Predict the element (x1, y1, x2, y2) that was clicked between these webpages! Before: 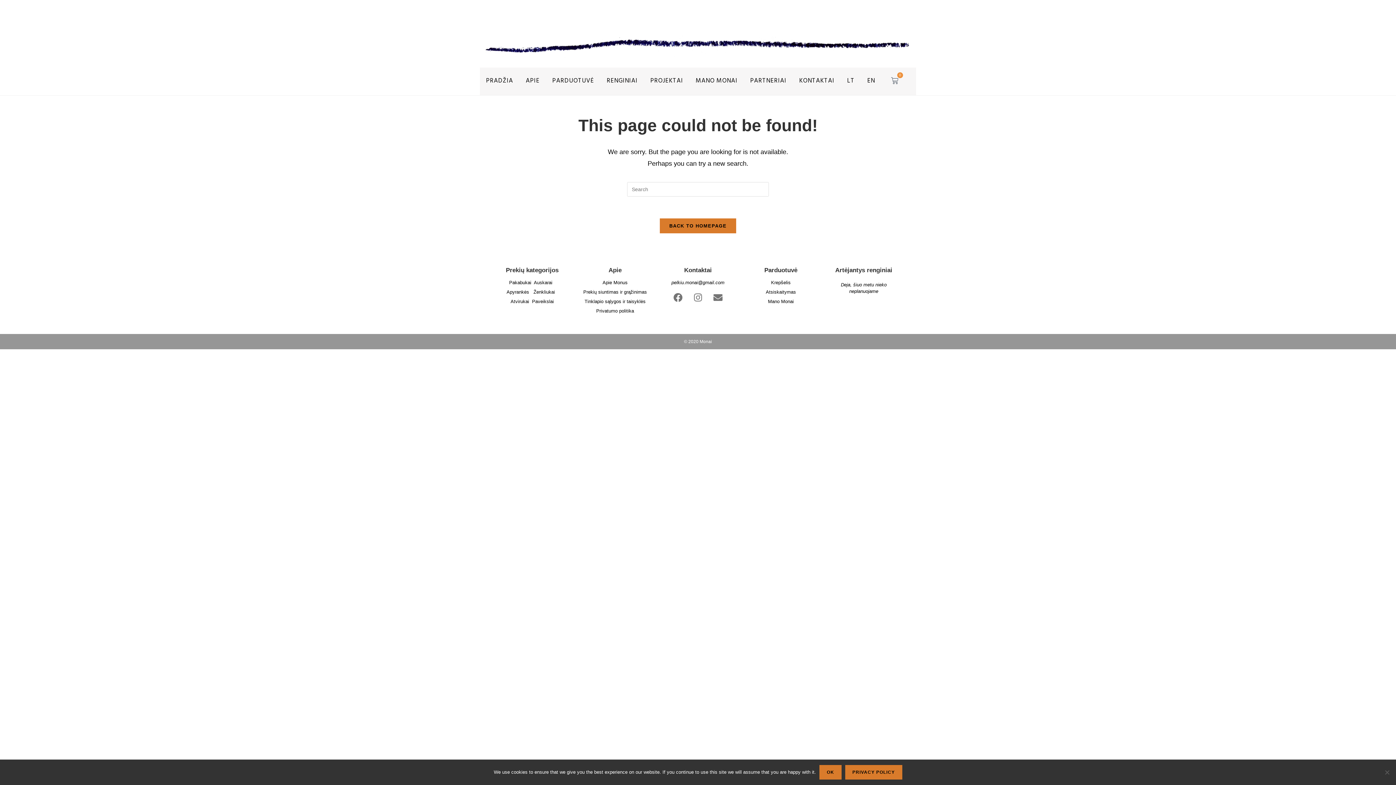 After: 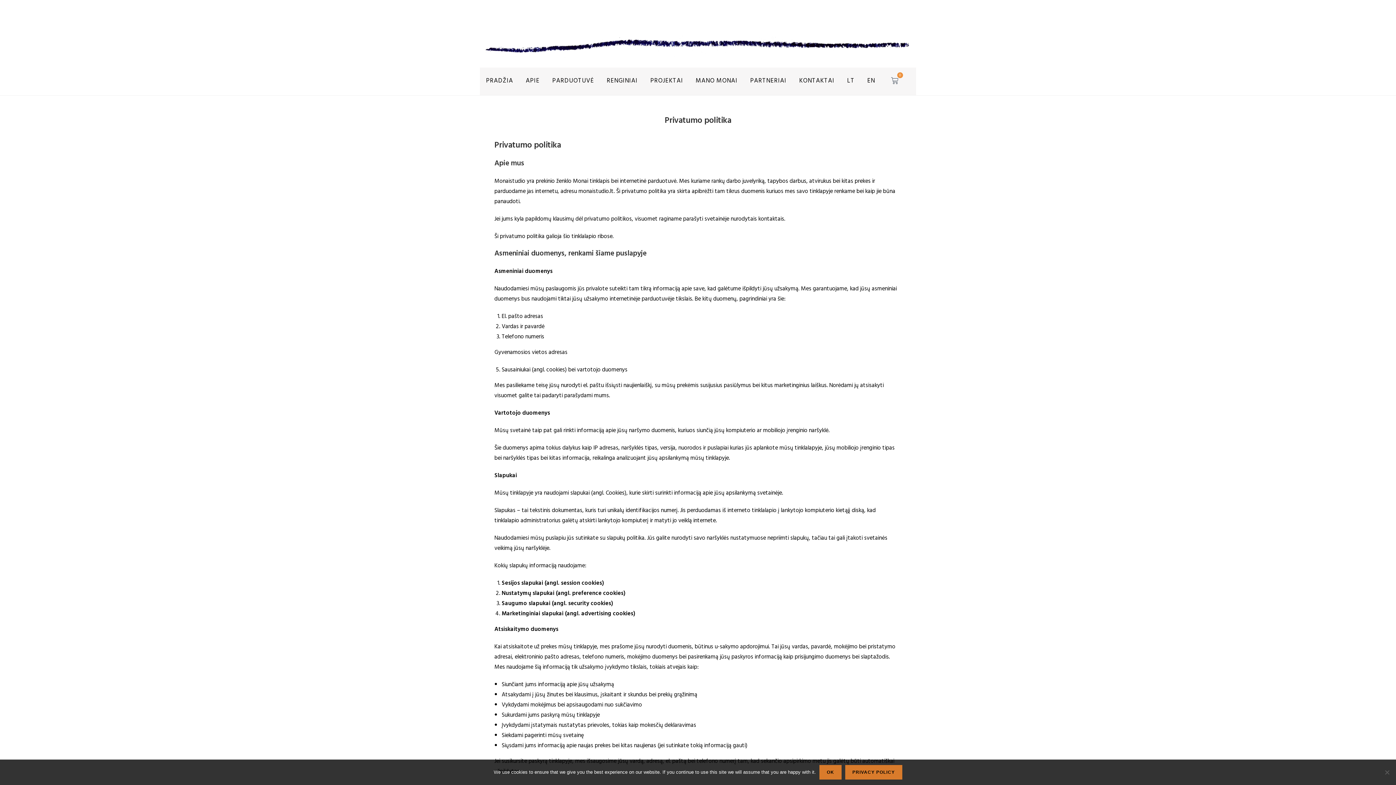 Action: bbox: (596, 308, 634, 313) label: Privatumo politika